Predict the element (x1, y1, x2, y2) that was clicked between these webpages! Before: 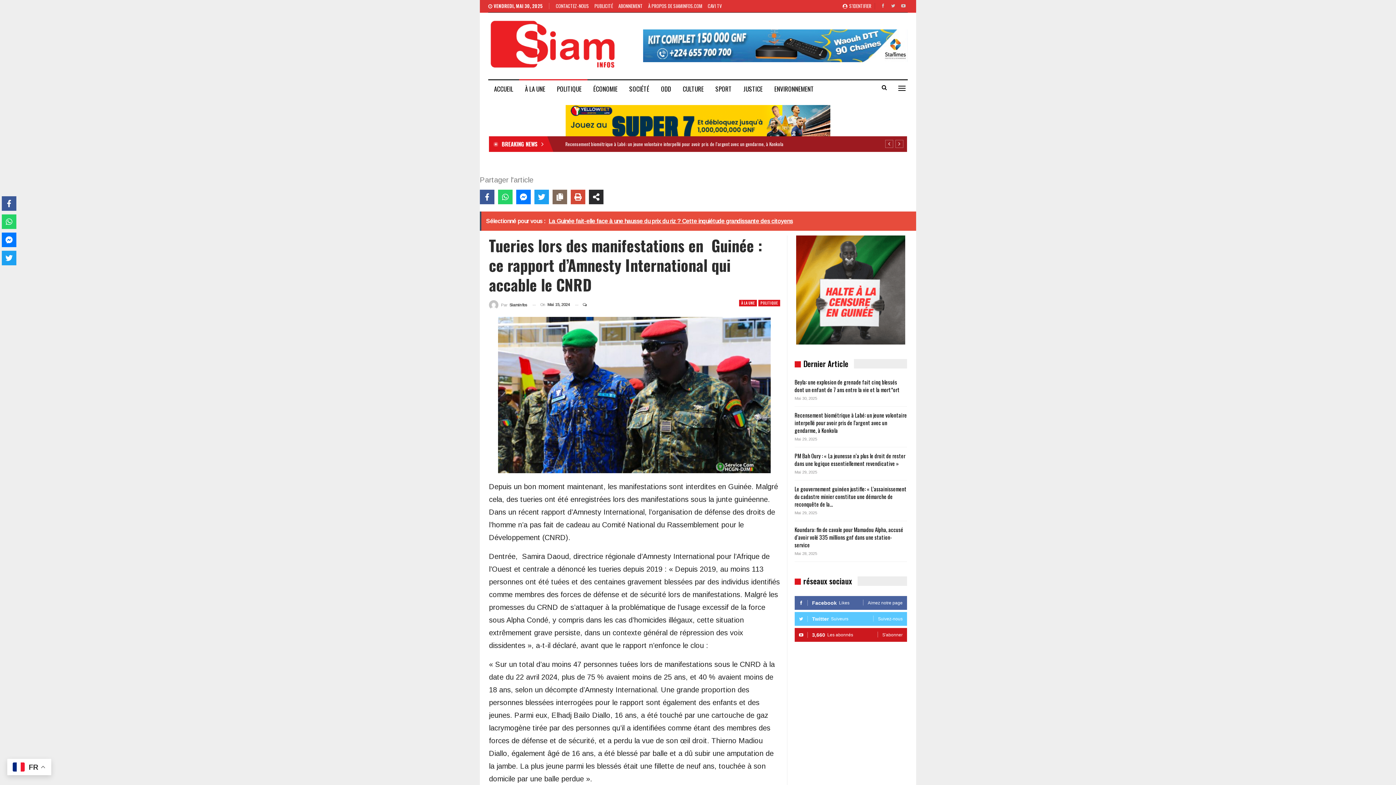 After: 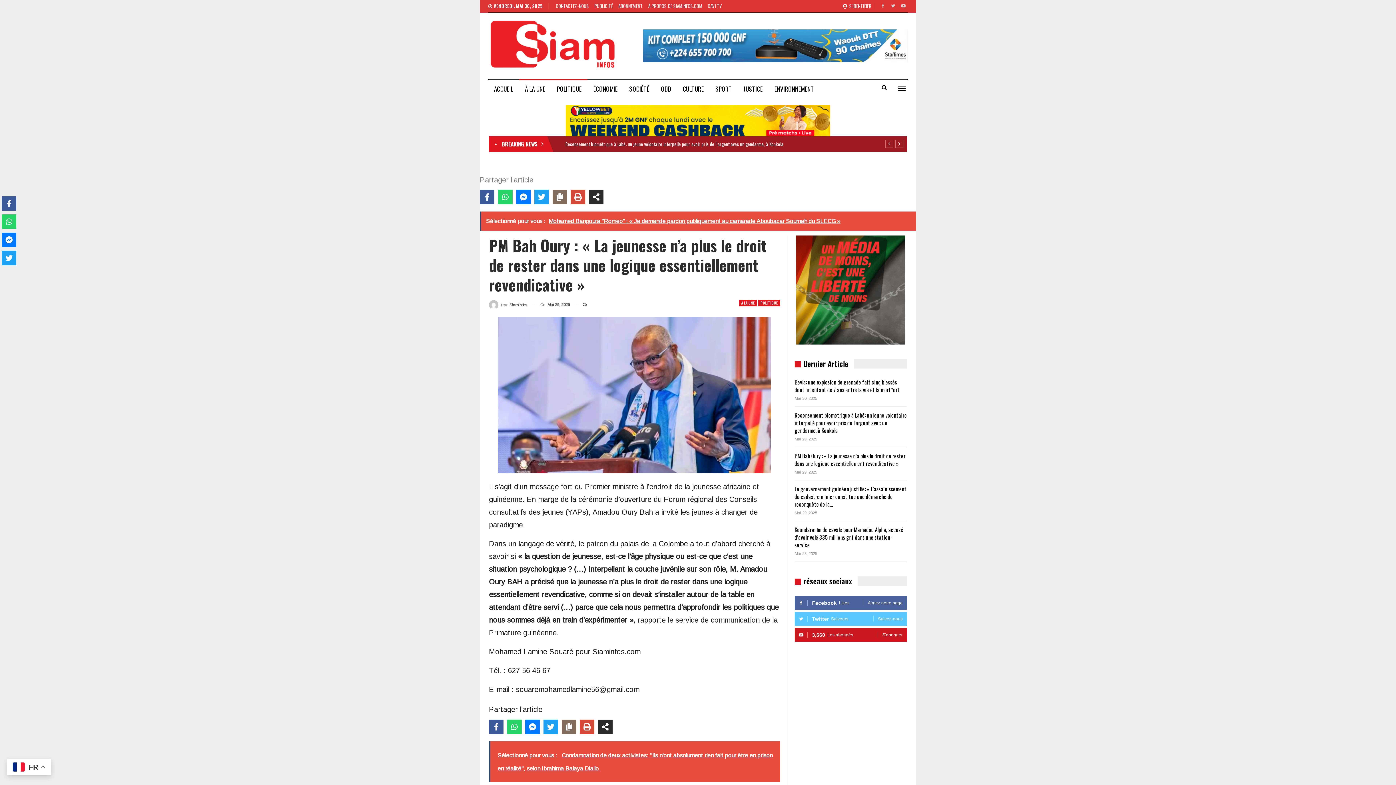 Action: bbox: (794, 452, 905, 467) label: PM Bah Oury : « La jeunesse n’a plus le droit de rester dans une logique essentiellement revendicative »